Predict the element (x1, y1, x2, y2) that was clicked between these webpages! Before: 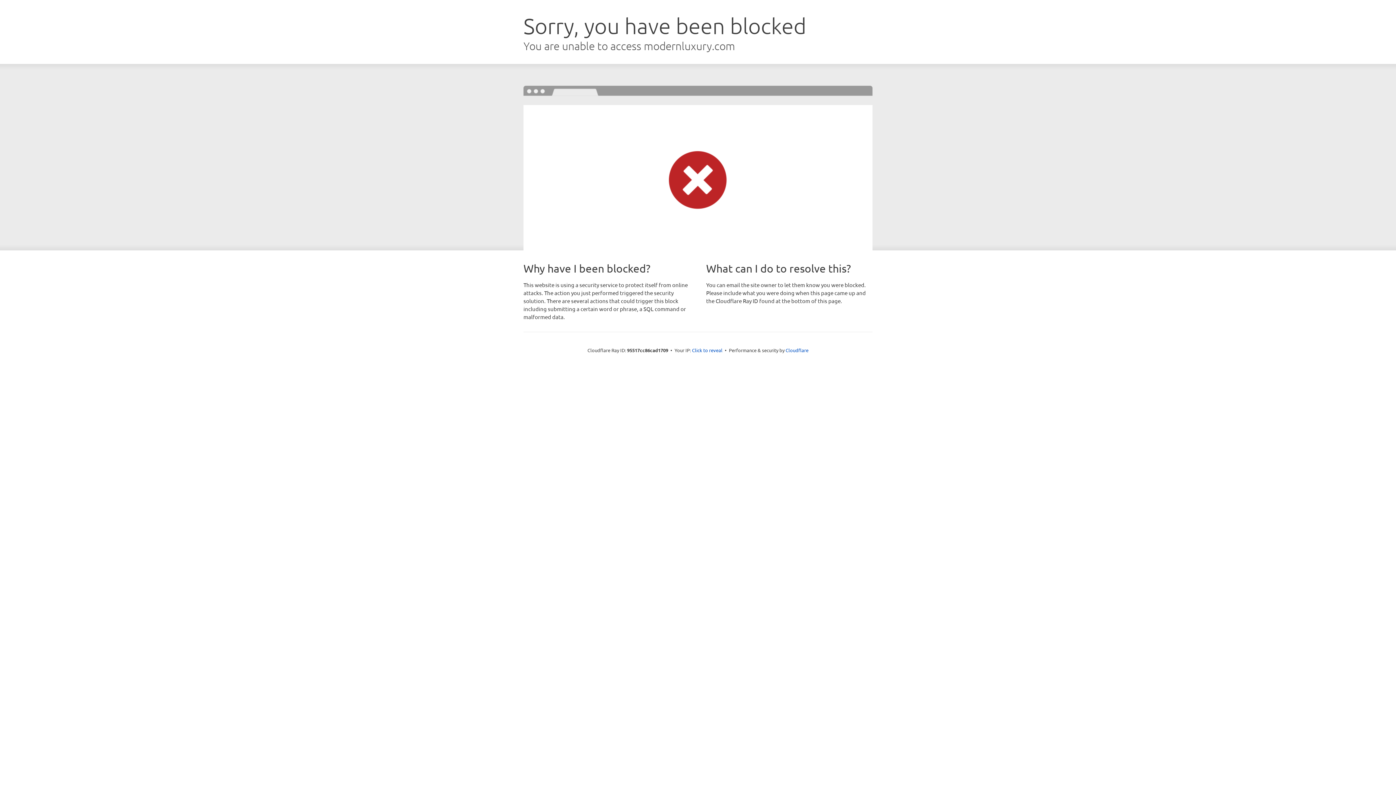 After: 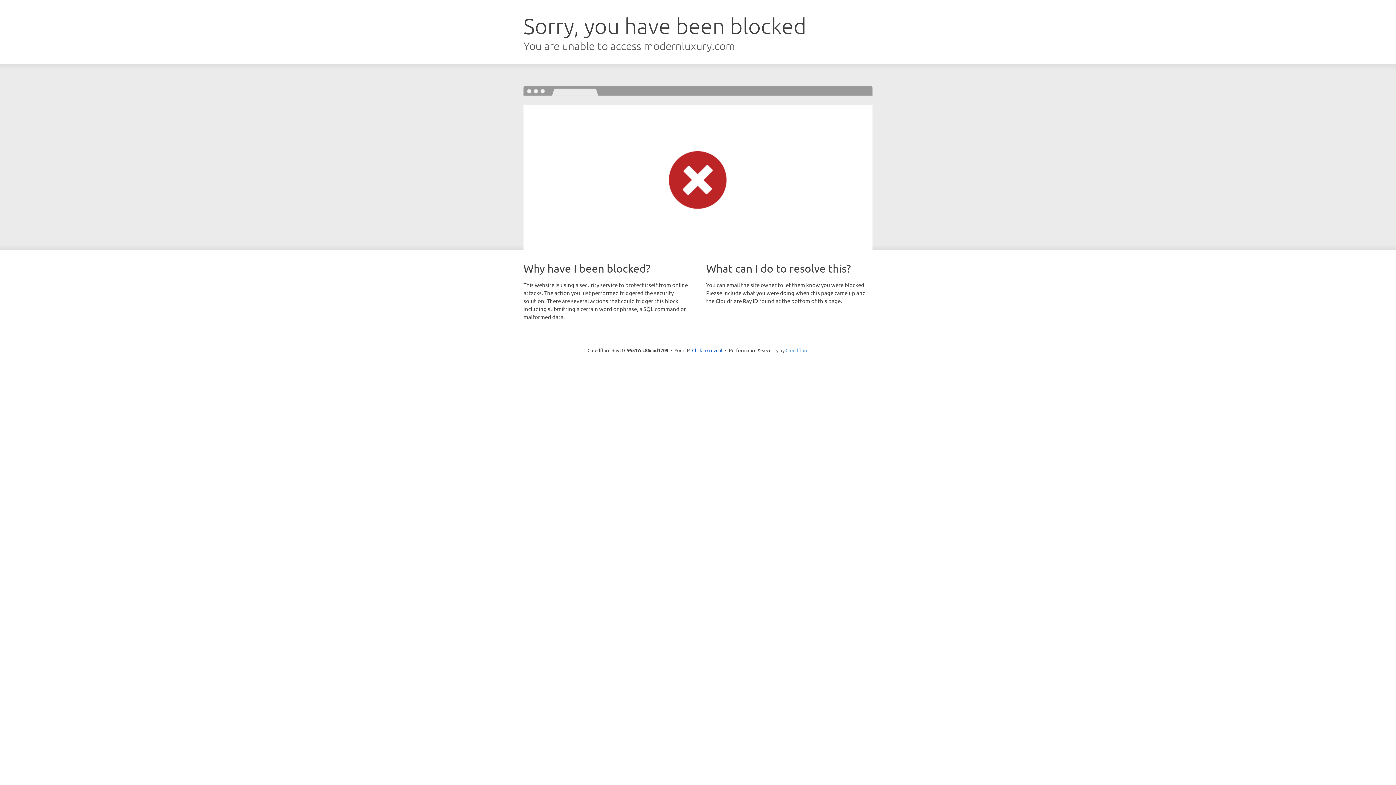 Action: bbox: (785, 347, 808, 353) label: Cloudflare